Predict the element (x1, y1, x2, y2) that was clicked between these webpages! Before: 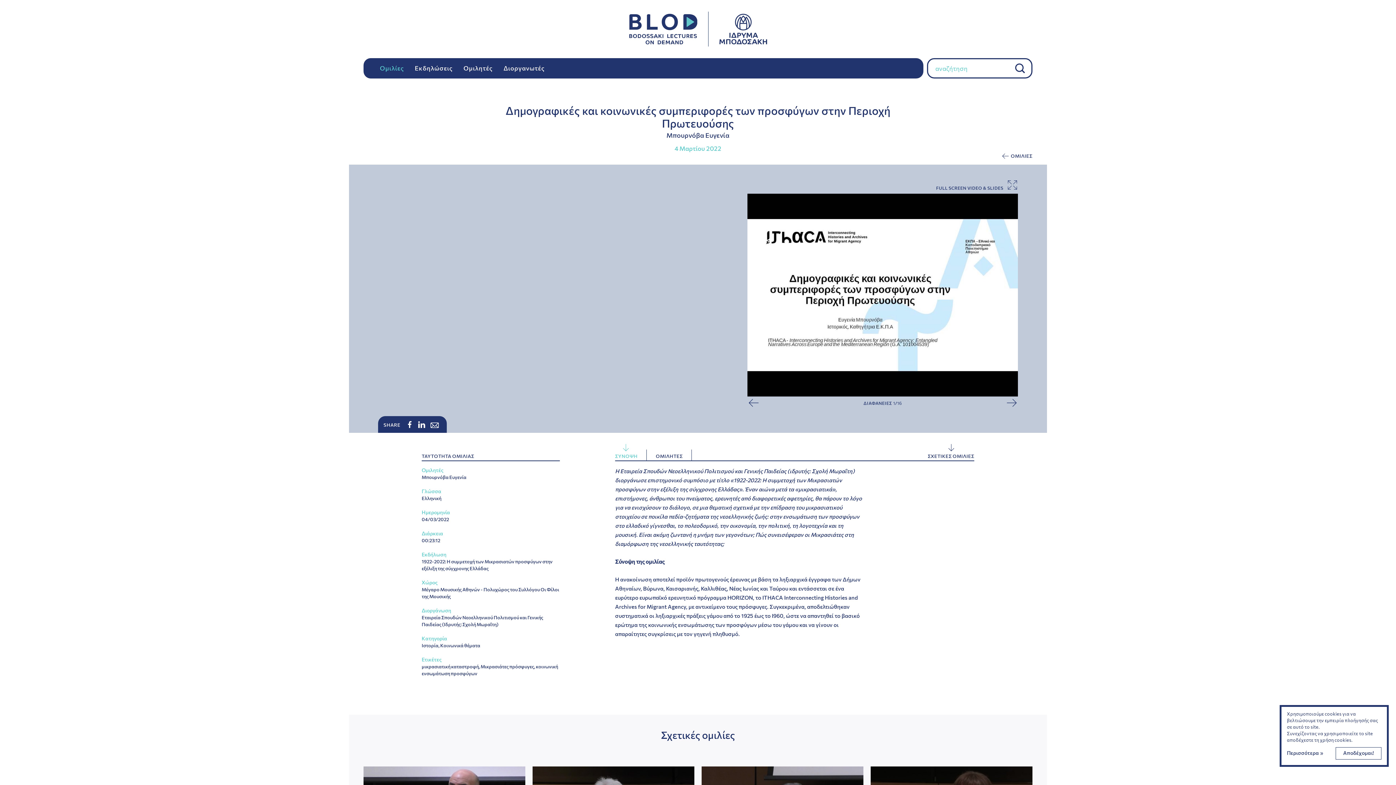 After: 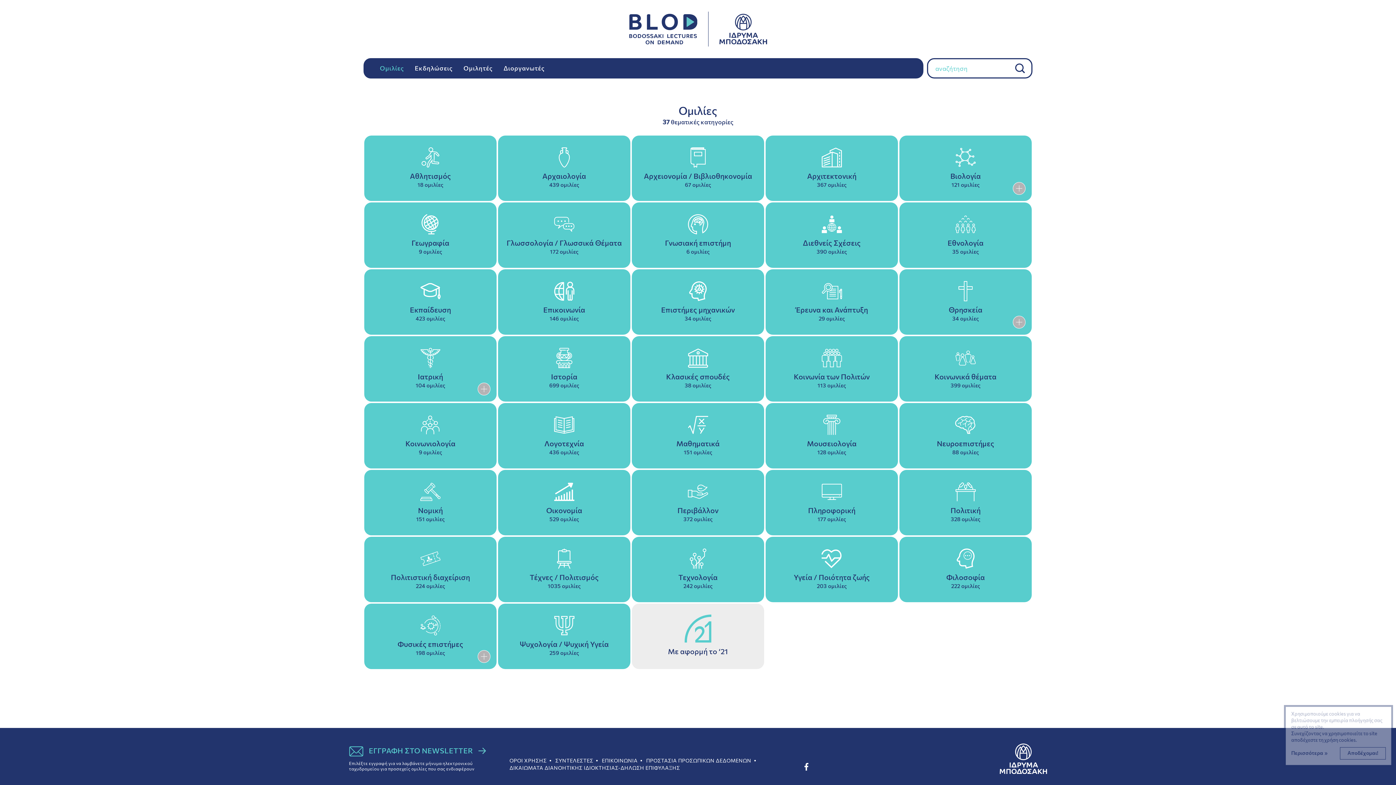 Action: bbox: (380, 64, 404, 72) label: Ομιλίες